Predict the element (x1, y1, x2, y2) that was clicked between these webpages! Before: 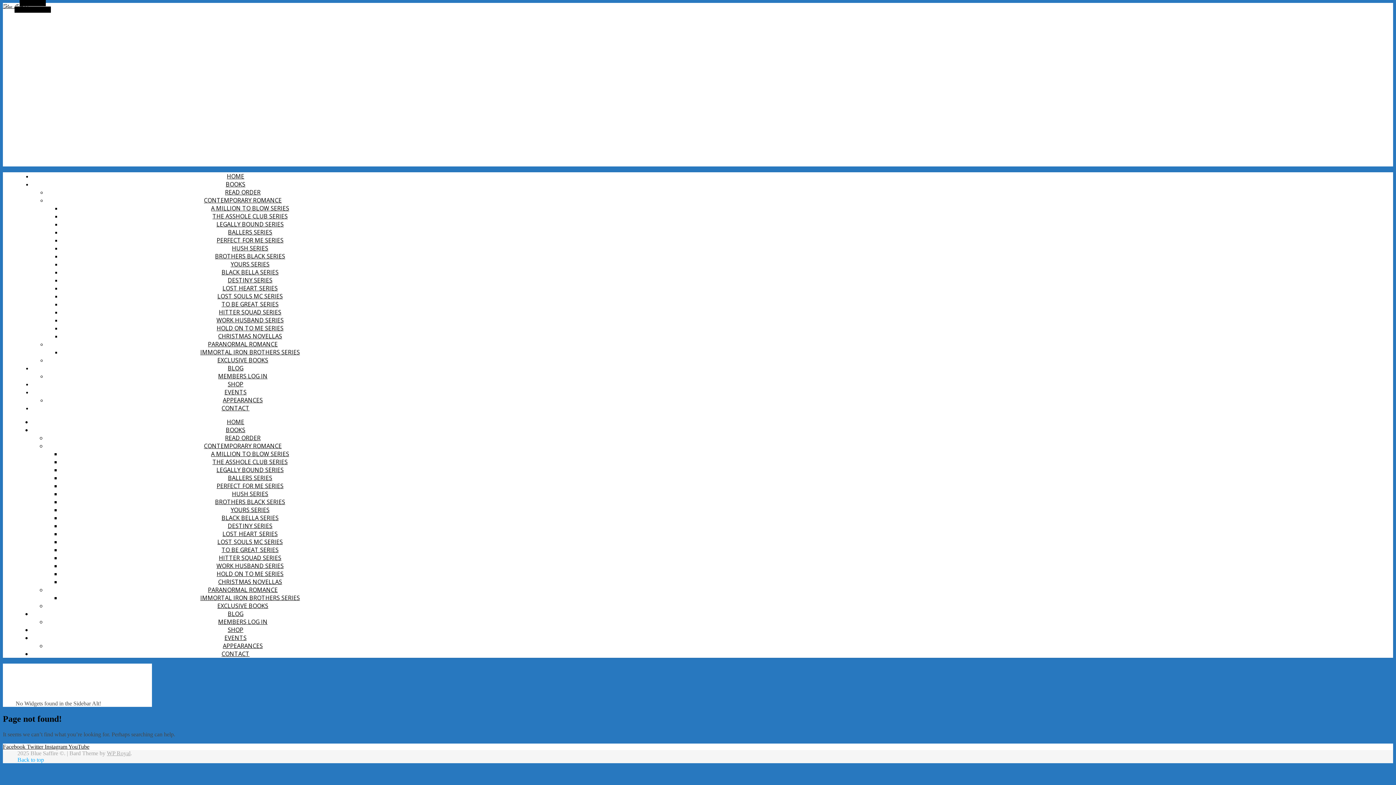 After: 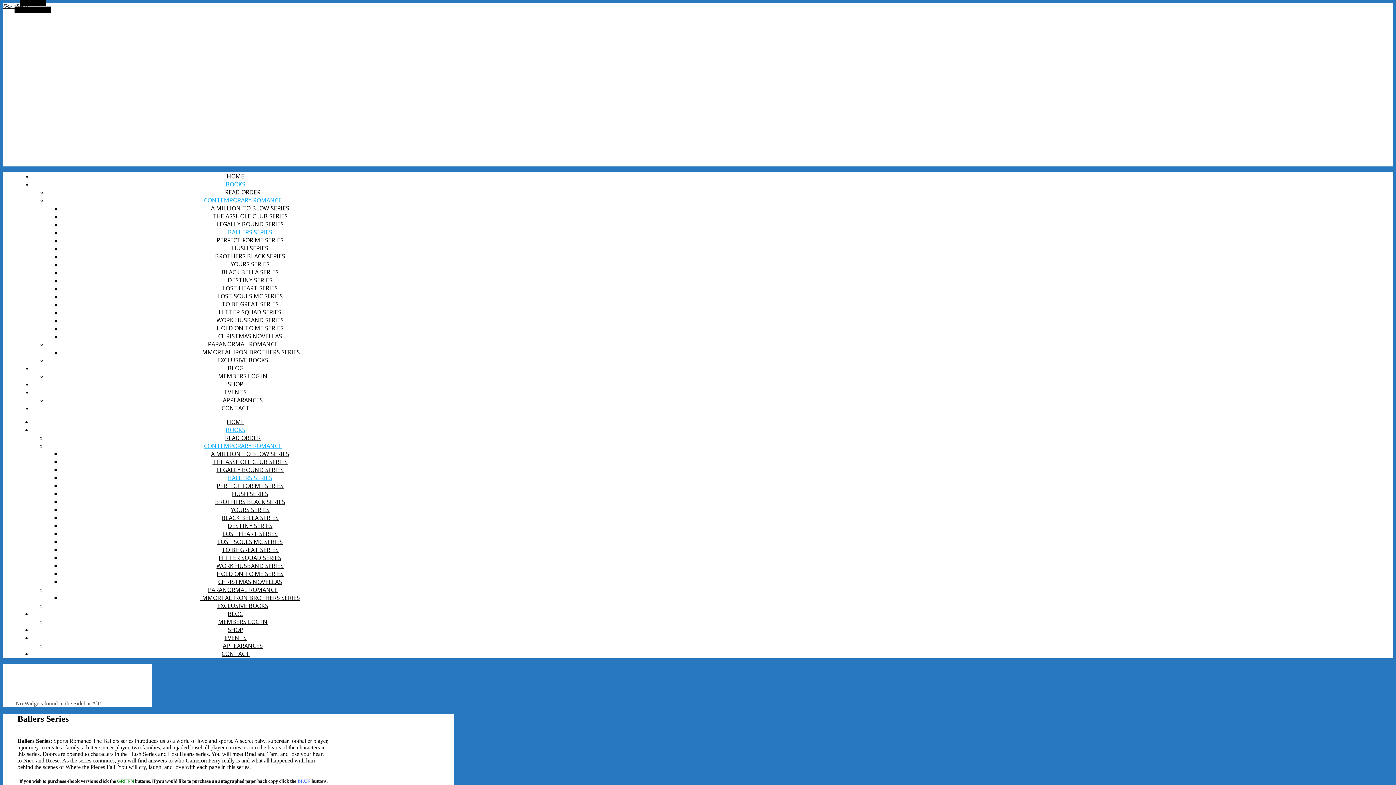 Action: label: BALLERS SERIES bbox: (228, 474, 272, 482)